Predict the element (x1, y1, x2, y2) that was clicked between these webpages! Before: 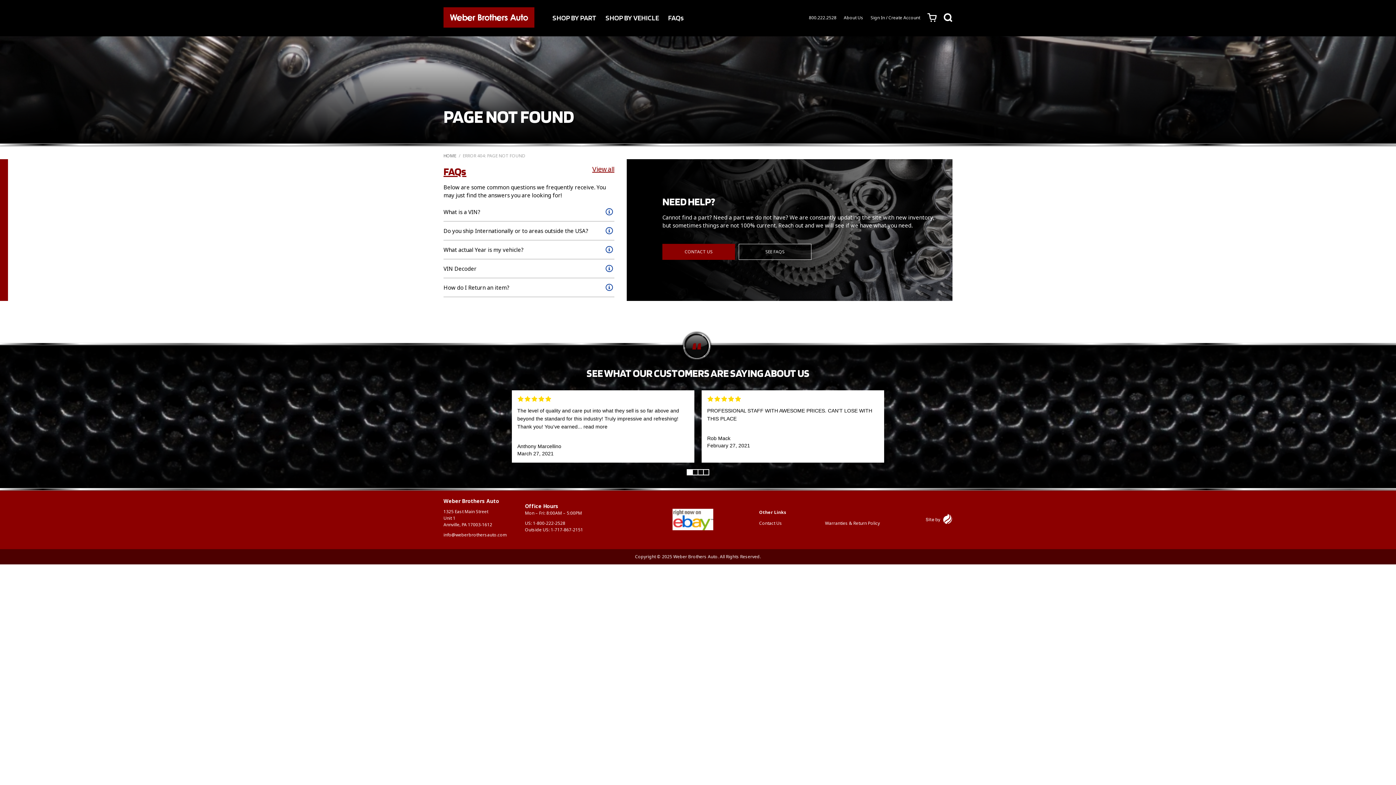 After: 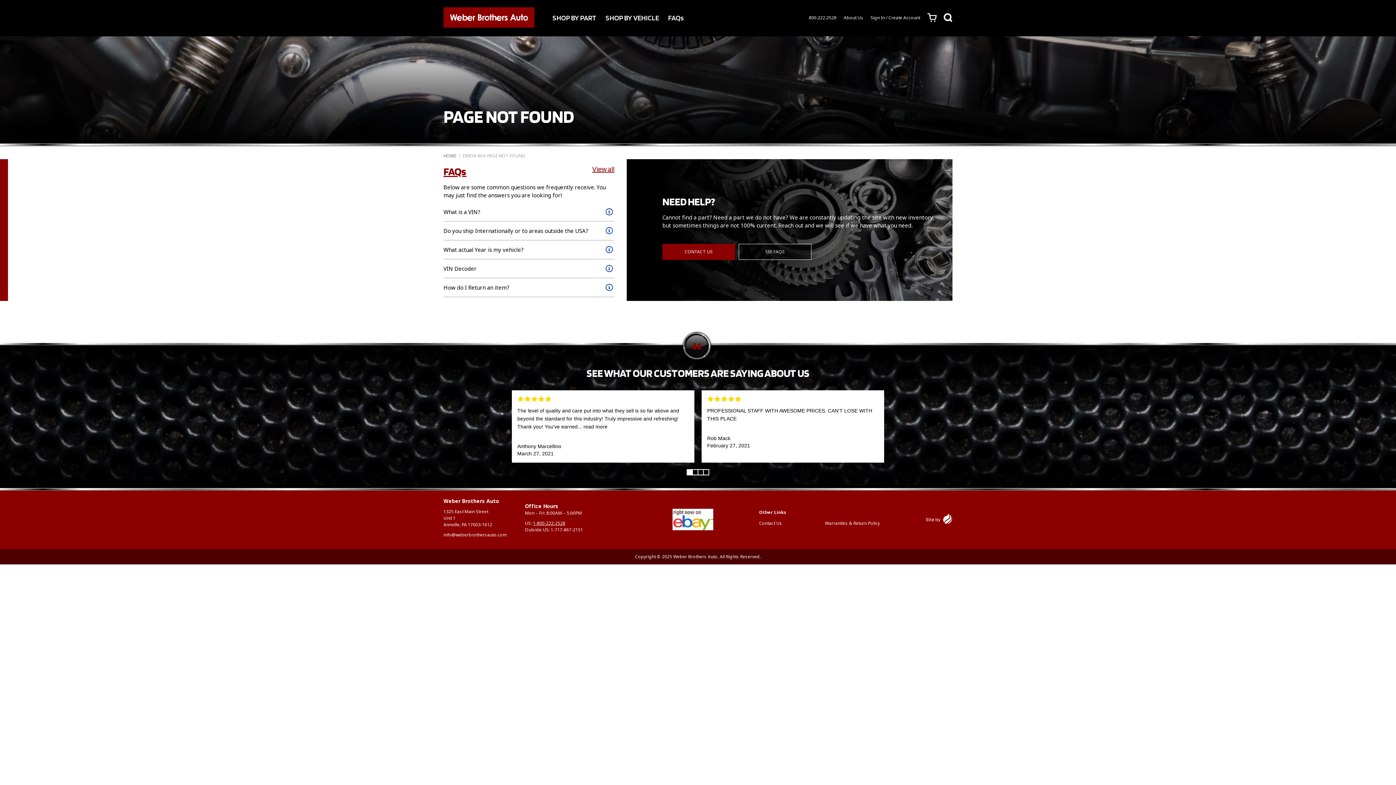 Action: label: 1-800-222-2528 bbox: (533, 520, 565, 526)